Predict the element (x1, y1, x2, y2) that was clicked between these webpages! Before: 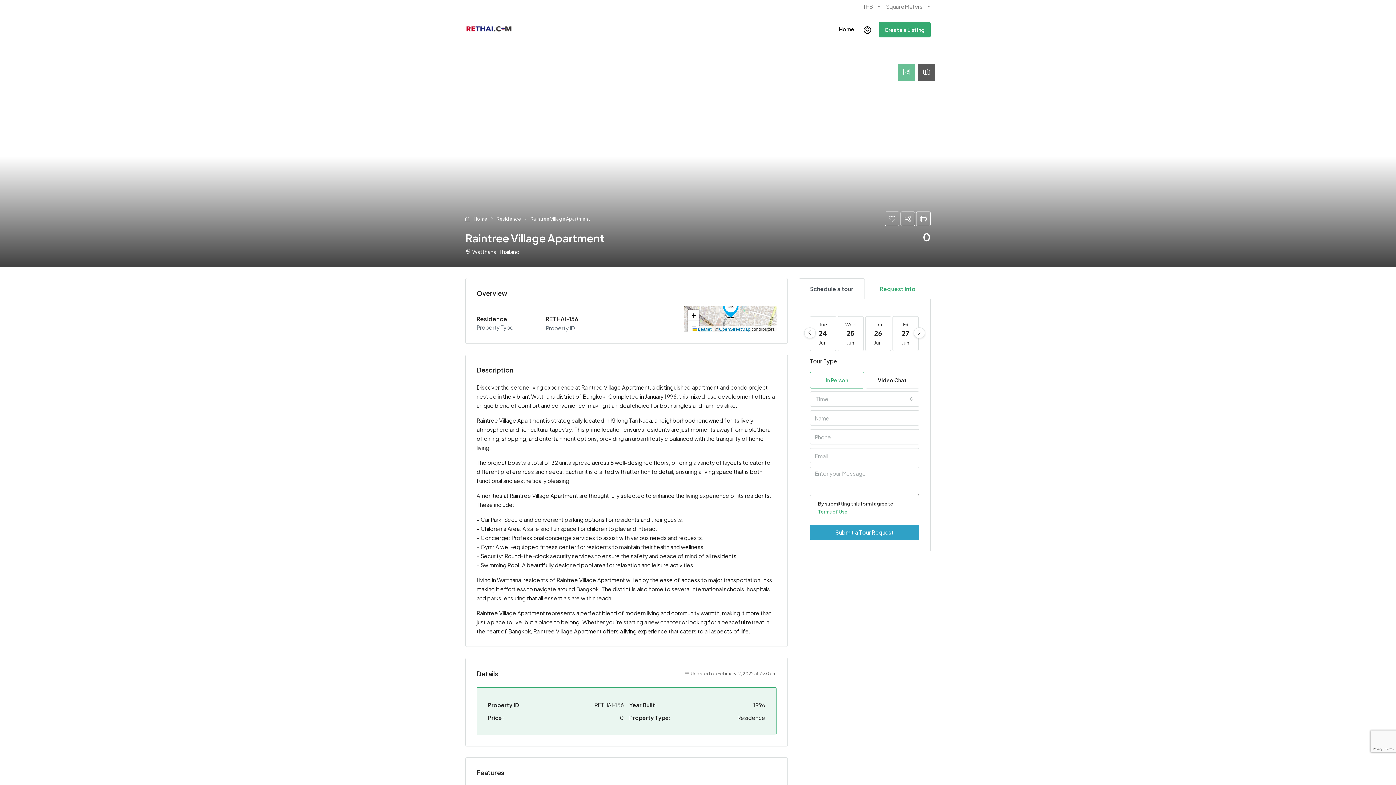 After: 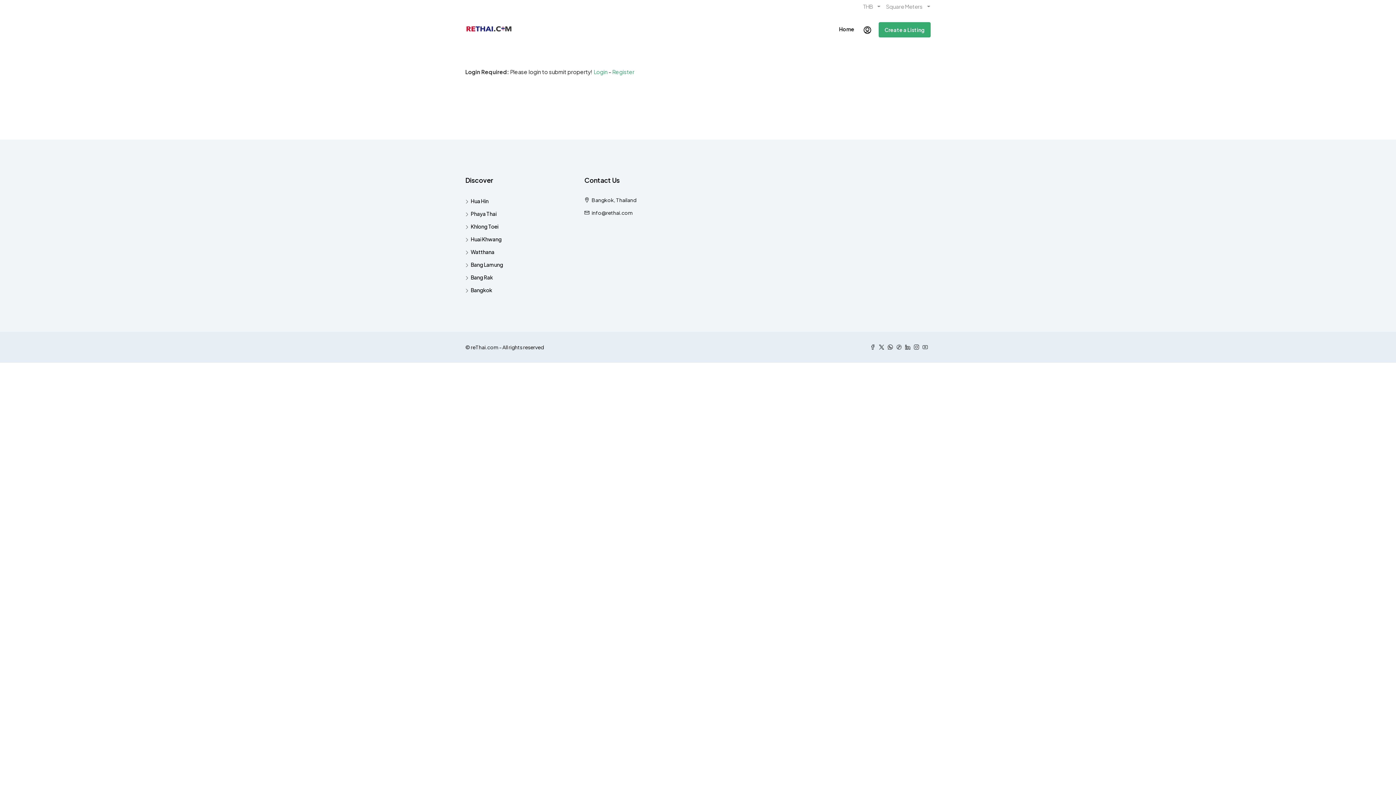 Action: label: Create a Listing bbox: (878, 22, 930, 37)